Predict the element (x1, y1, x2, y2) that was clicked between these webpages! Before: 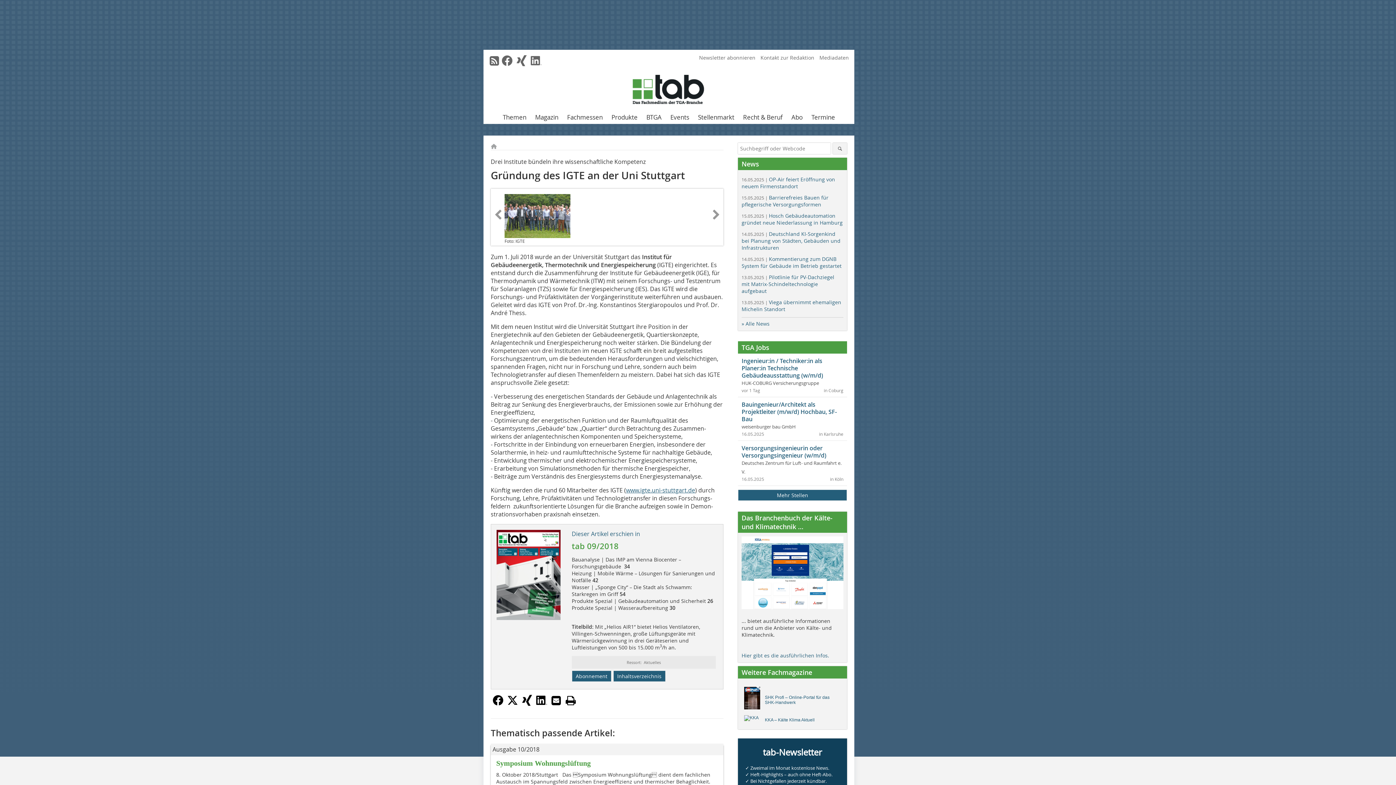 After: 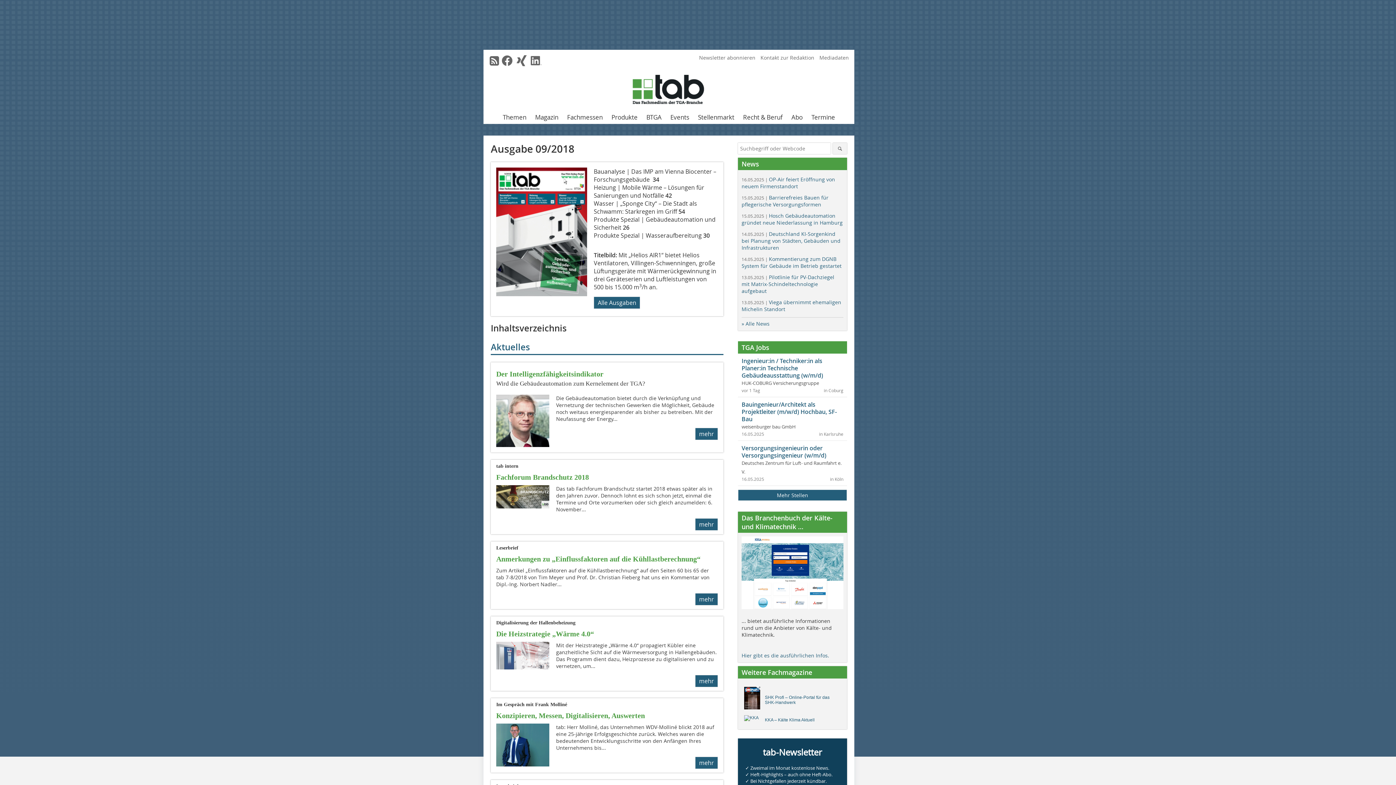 Action: bbox: (496, 614, 560, 621)